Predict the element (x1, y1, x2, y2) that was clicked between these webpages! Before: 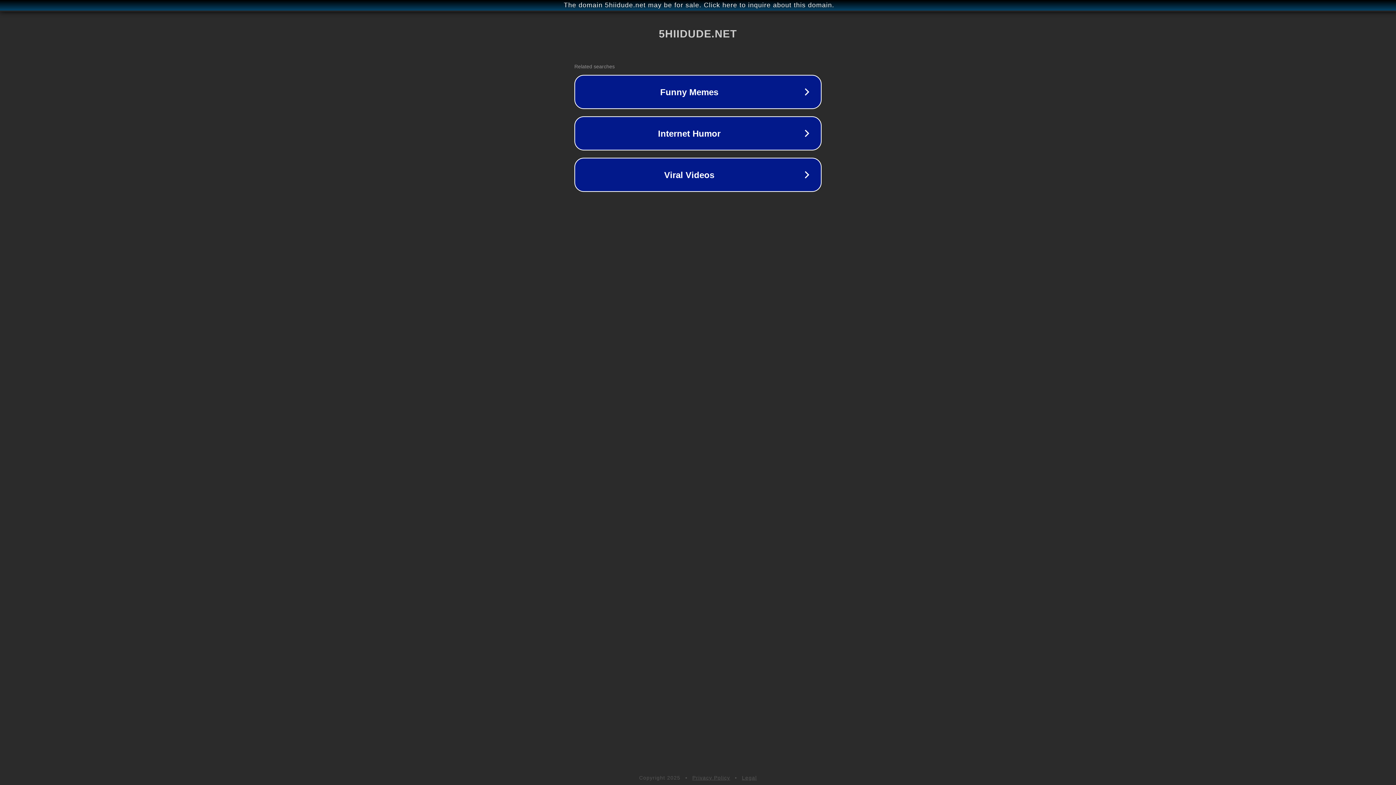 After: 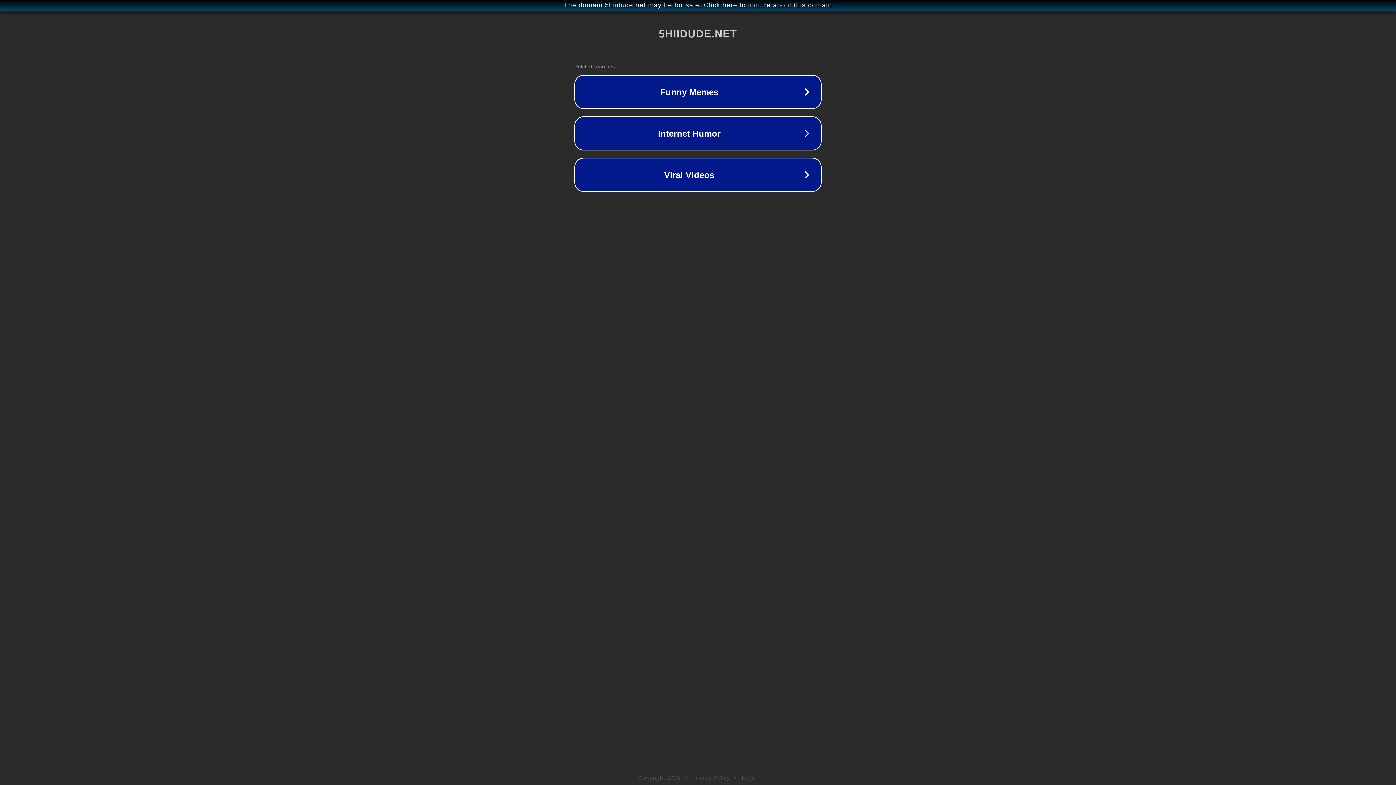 Action: label: Legal bbox: (742, 775, 757, 781)